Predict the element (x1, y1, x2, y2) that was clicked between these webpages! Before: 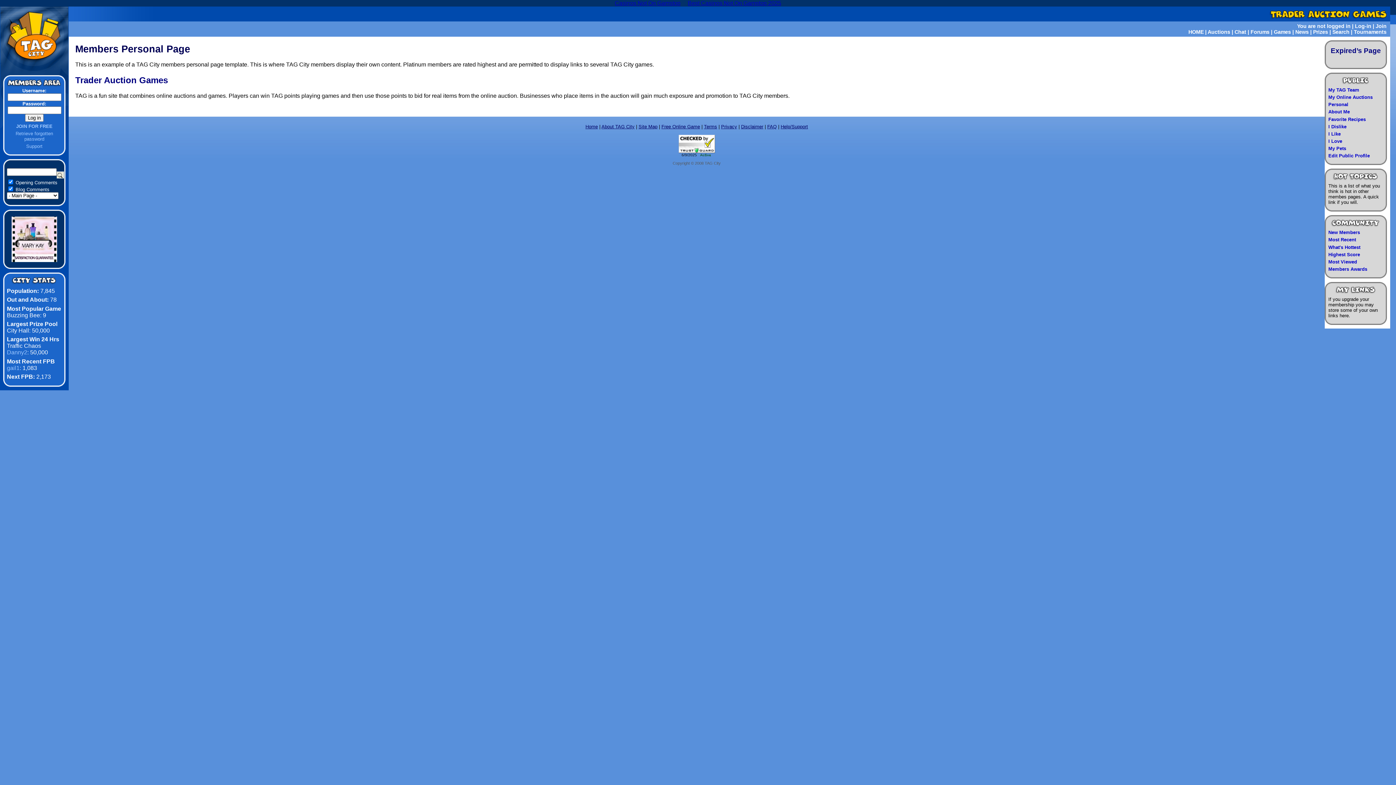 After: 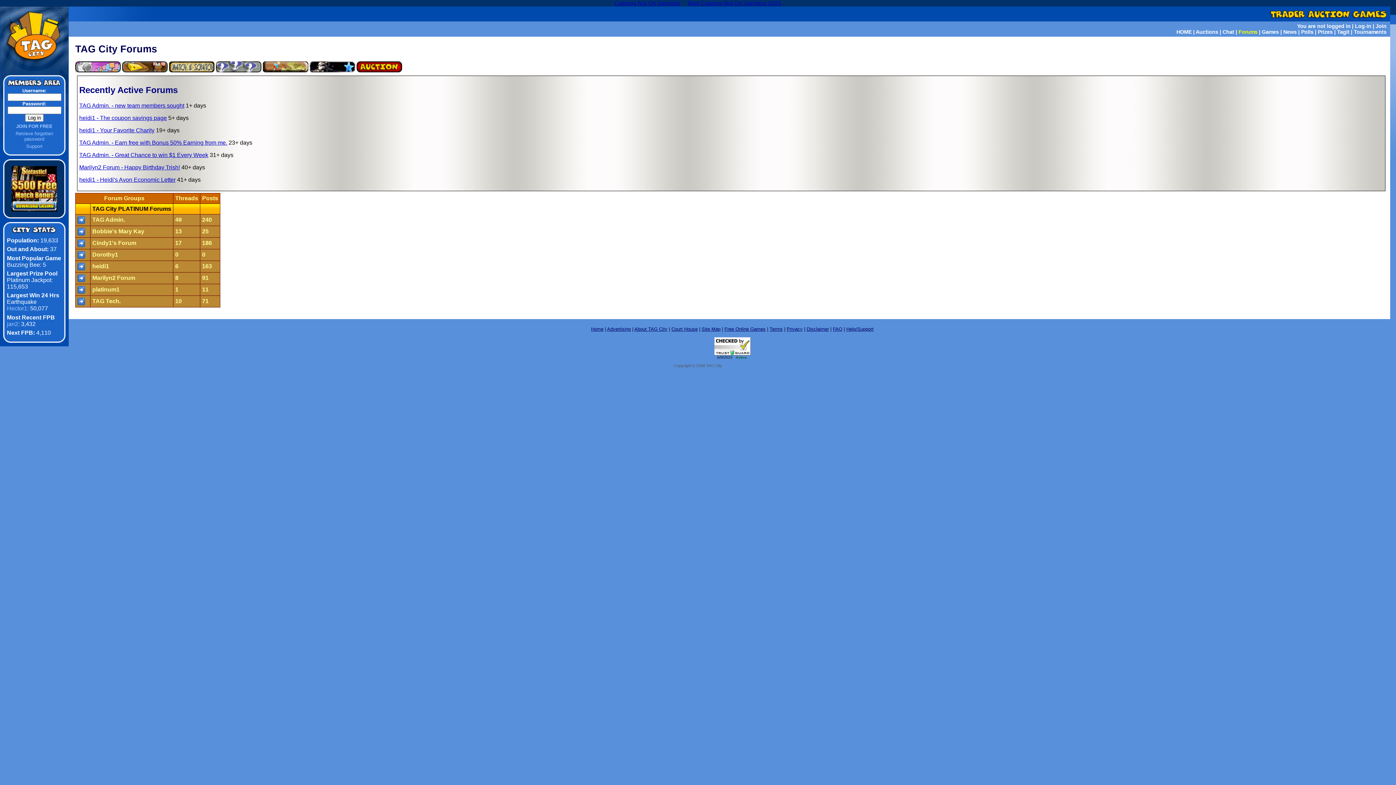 Action: label: Forums bbox: (1250, 29, 1269, 34)